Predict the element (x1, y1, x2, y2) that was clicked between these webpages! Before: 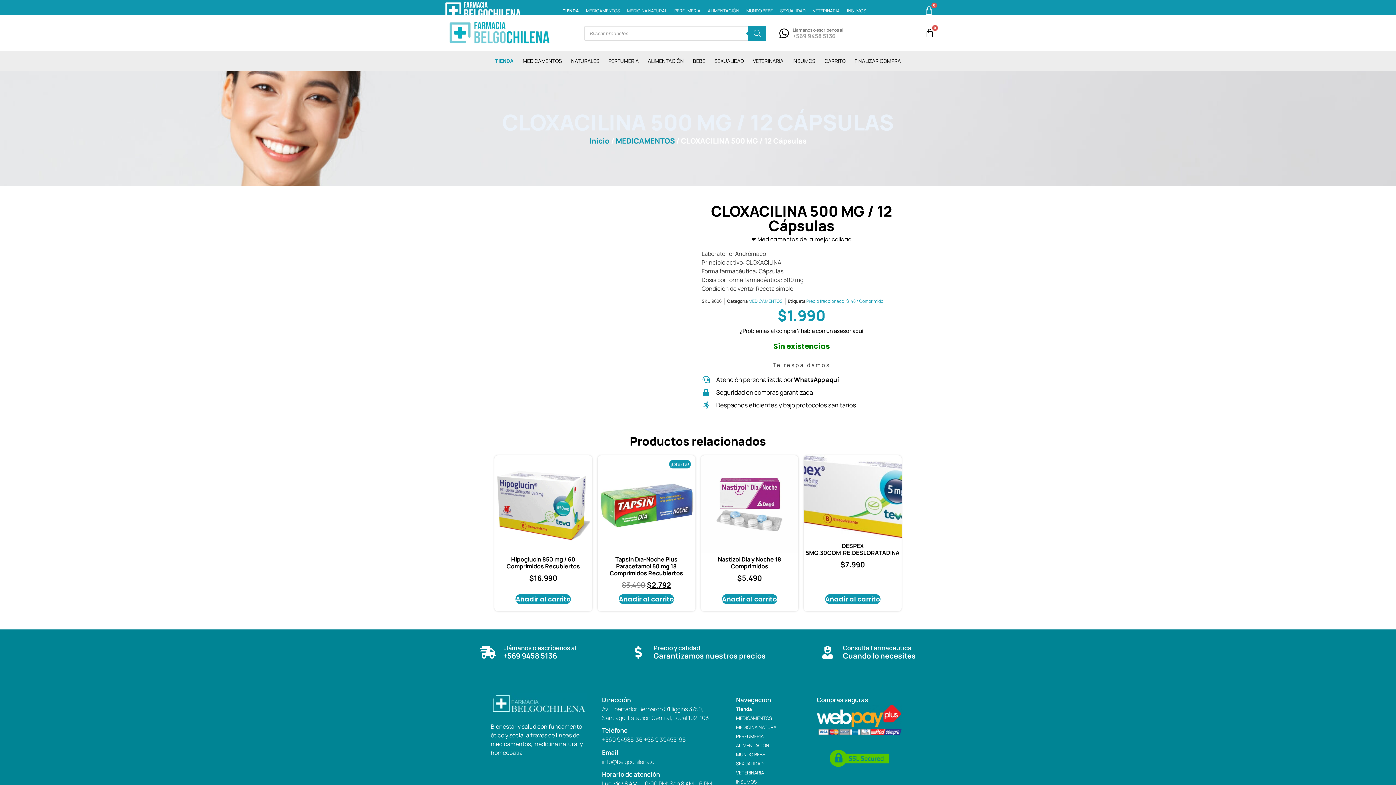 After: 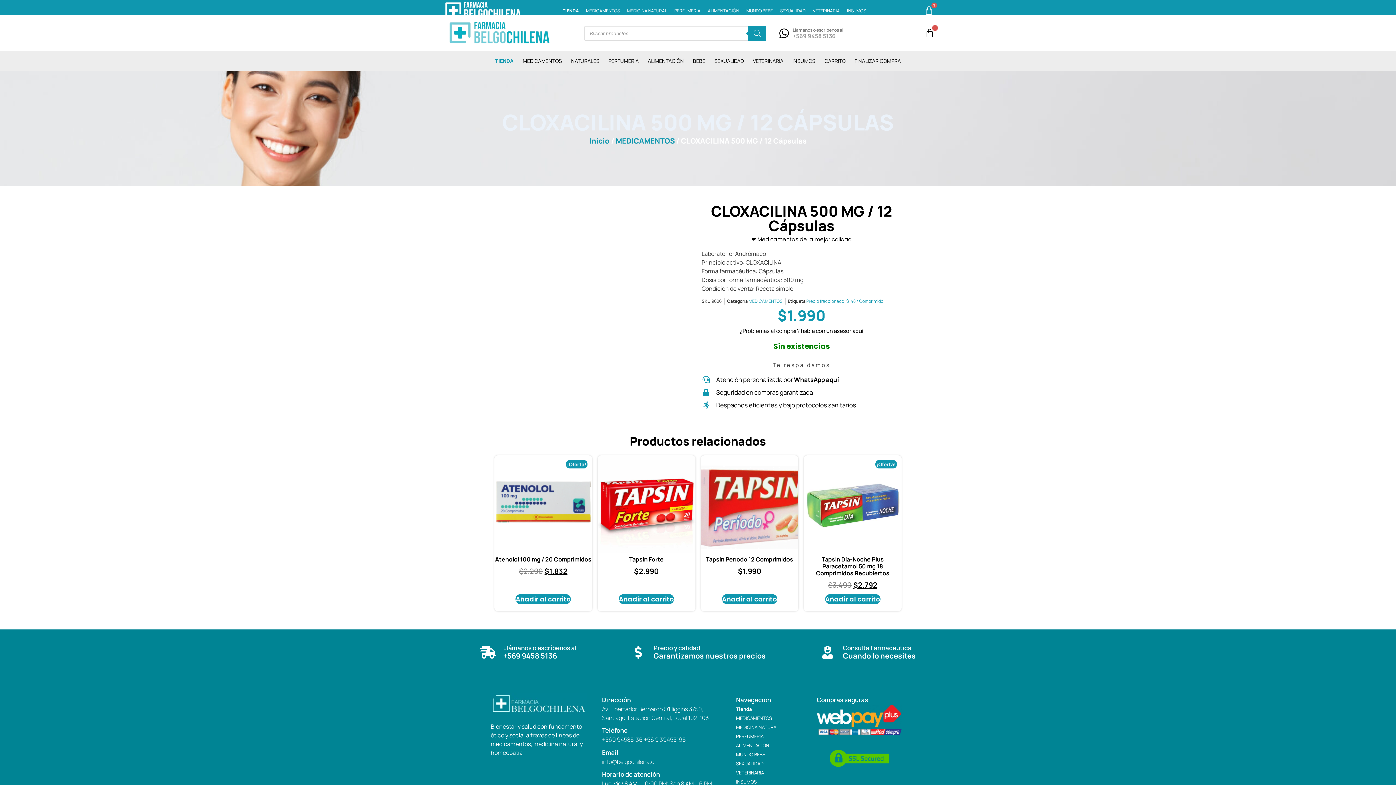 Action: label: Añadir al carrito: “Tapsin Día-Noche Plus Paracetamol 50 mg 18 Comprimidos Recubiertos” bbox: (618, 594, 674, 604)